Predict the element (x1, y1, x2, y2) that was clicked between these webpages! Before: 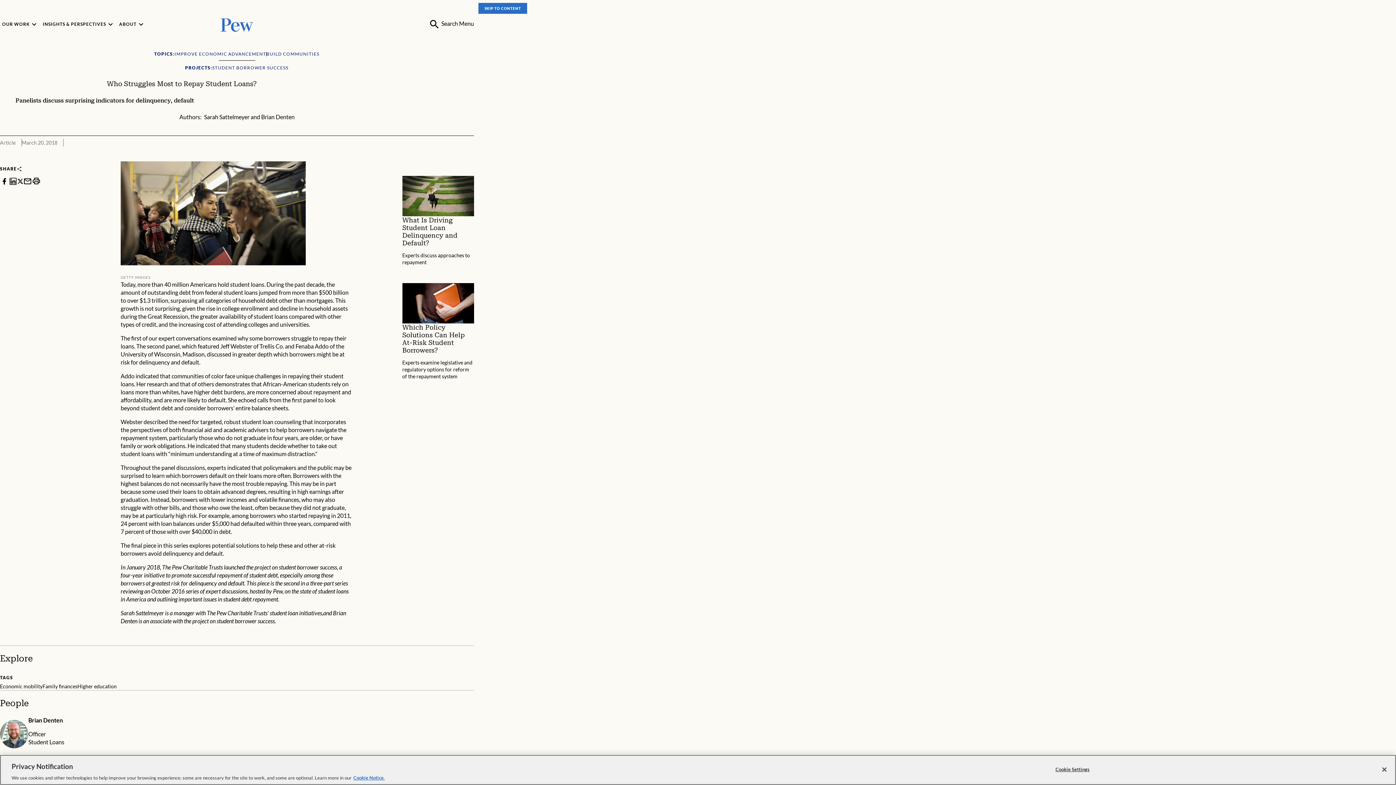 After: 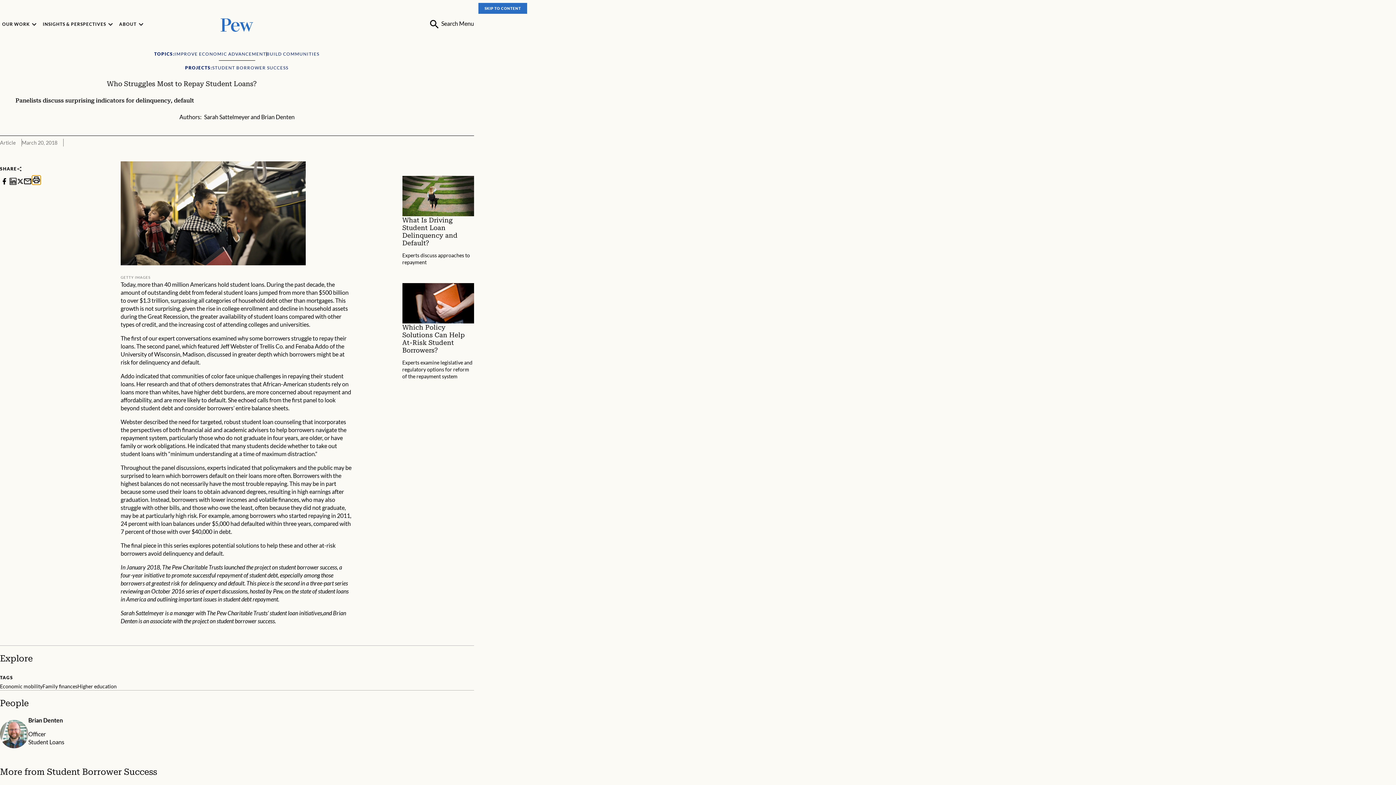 Action: label: print bbox: (32, 176, 40, 185)